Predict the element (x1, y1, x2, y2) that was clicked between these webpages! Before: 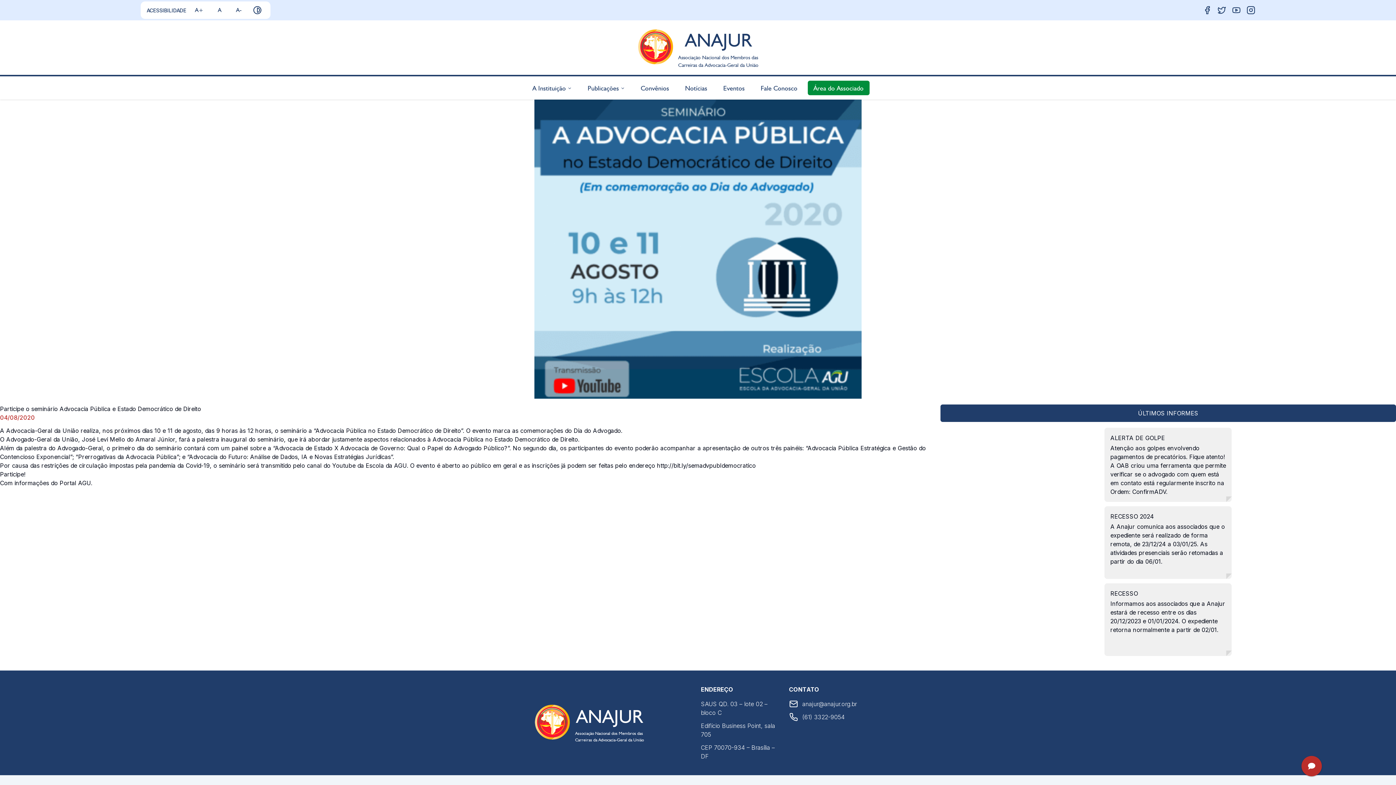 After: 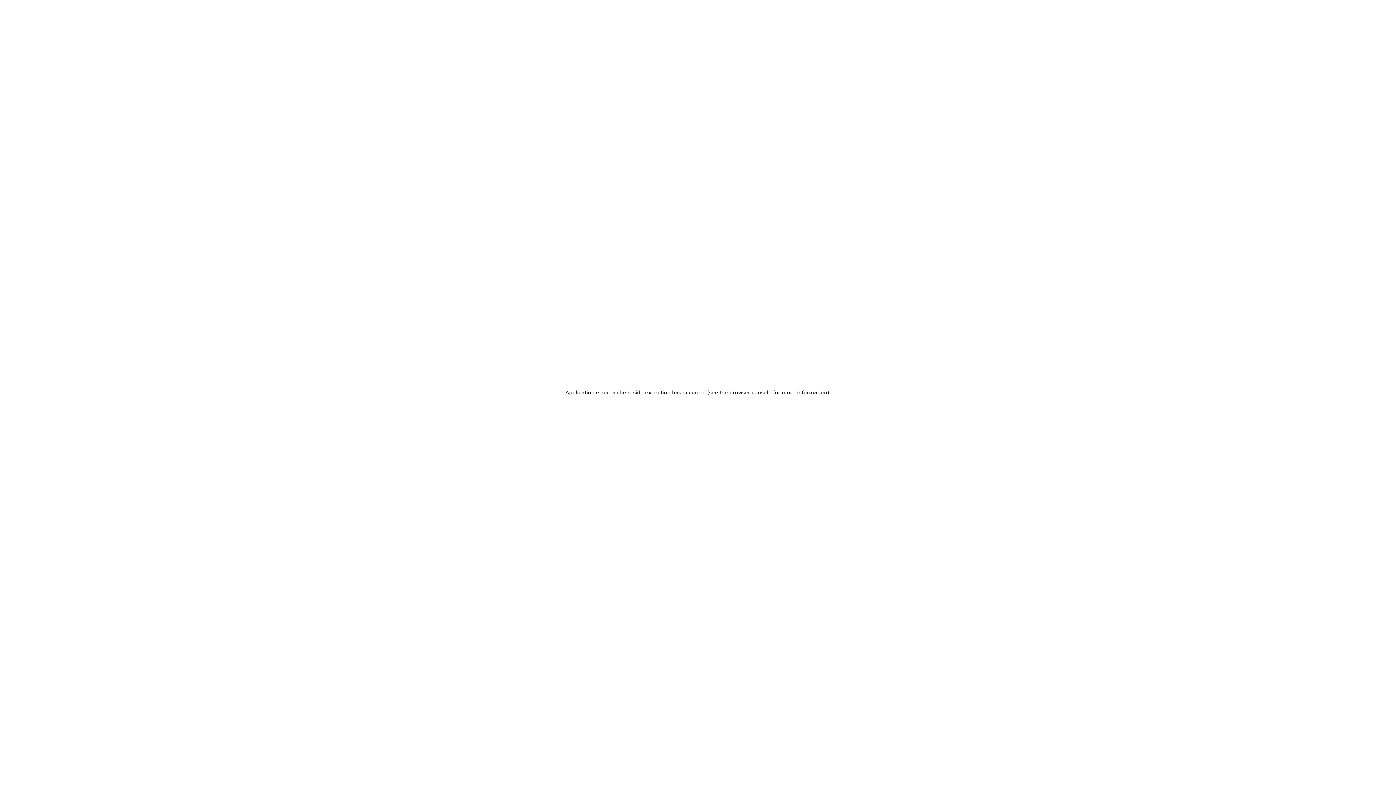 Action: bbox: (807, 80, 869, 95) label: Área do Associado